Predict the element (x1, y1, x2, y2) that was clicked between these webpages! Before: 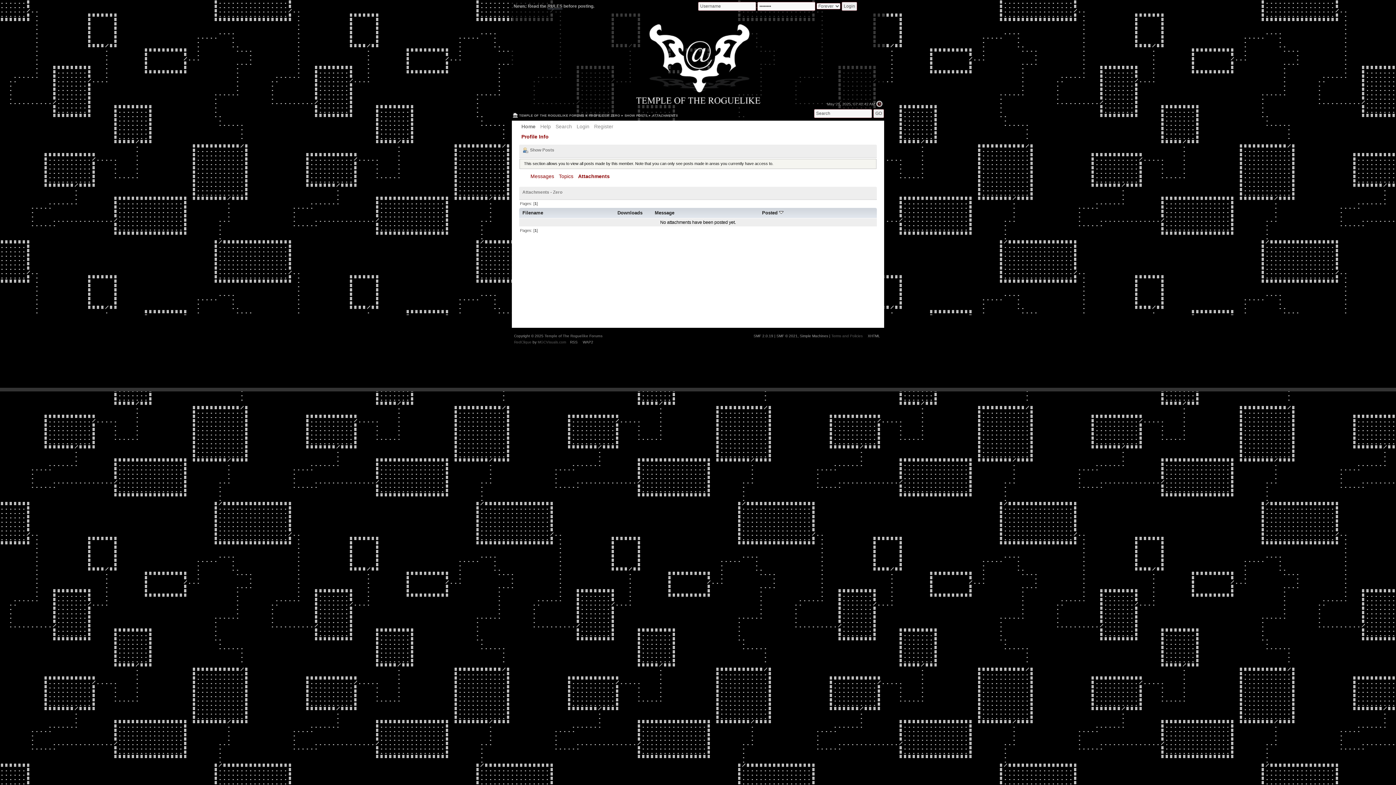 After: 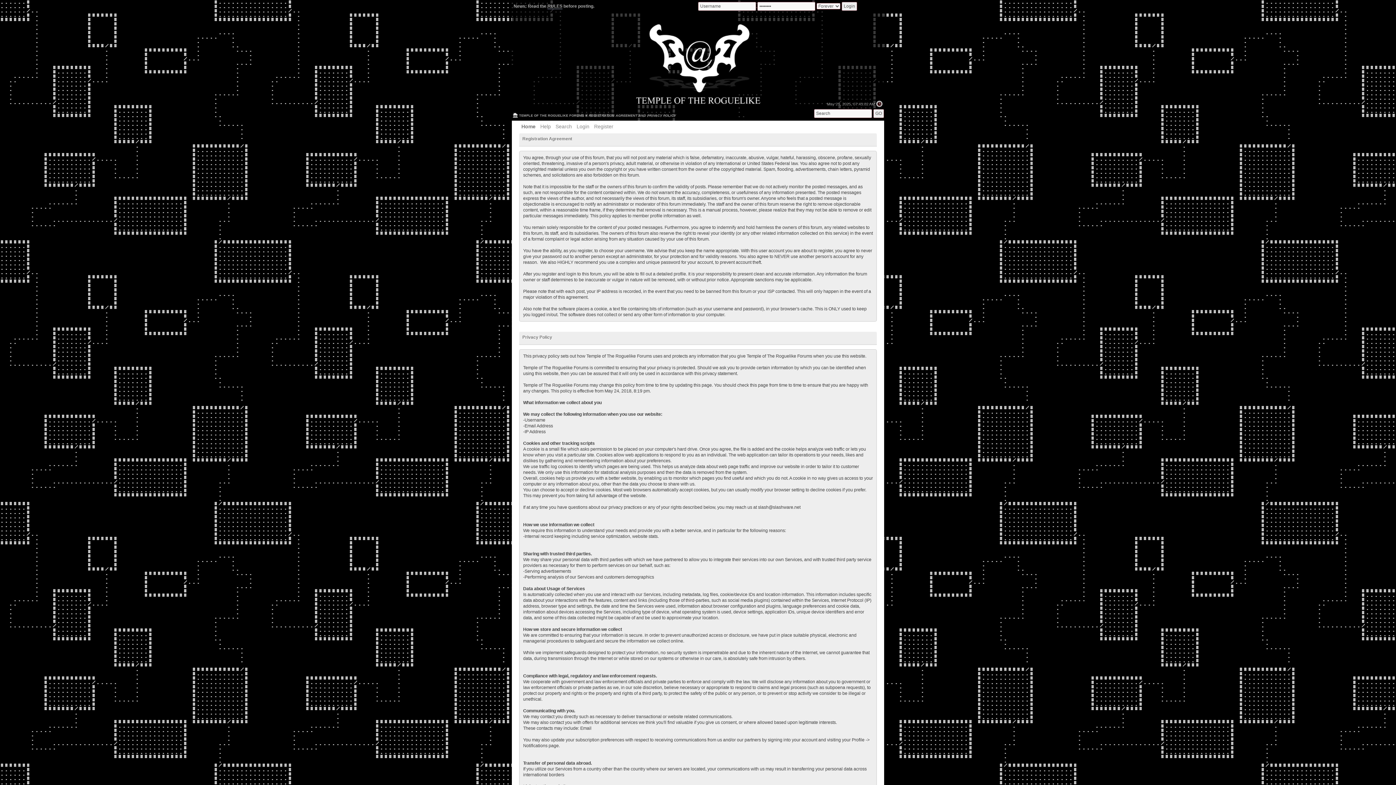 Action: bbox: (831, 334, 862, 338) label: Terms and Policies